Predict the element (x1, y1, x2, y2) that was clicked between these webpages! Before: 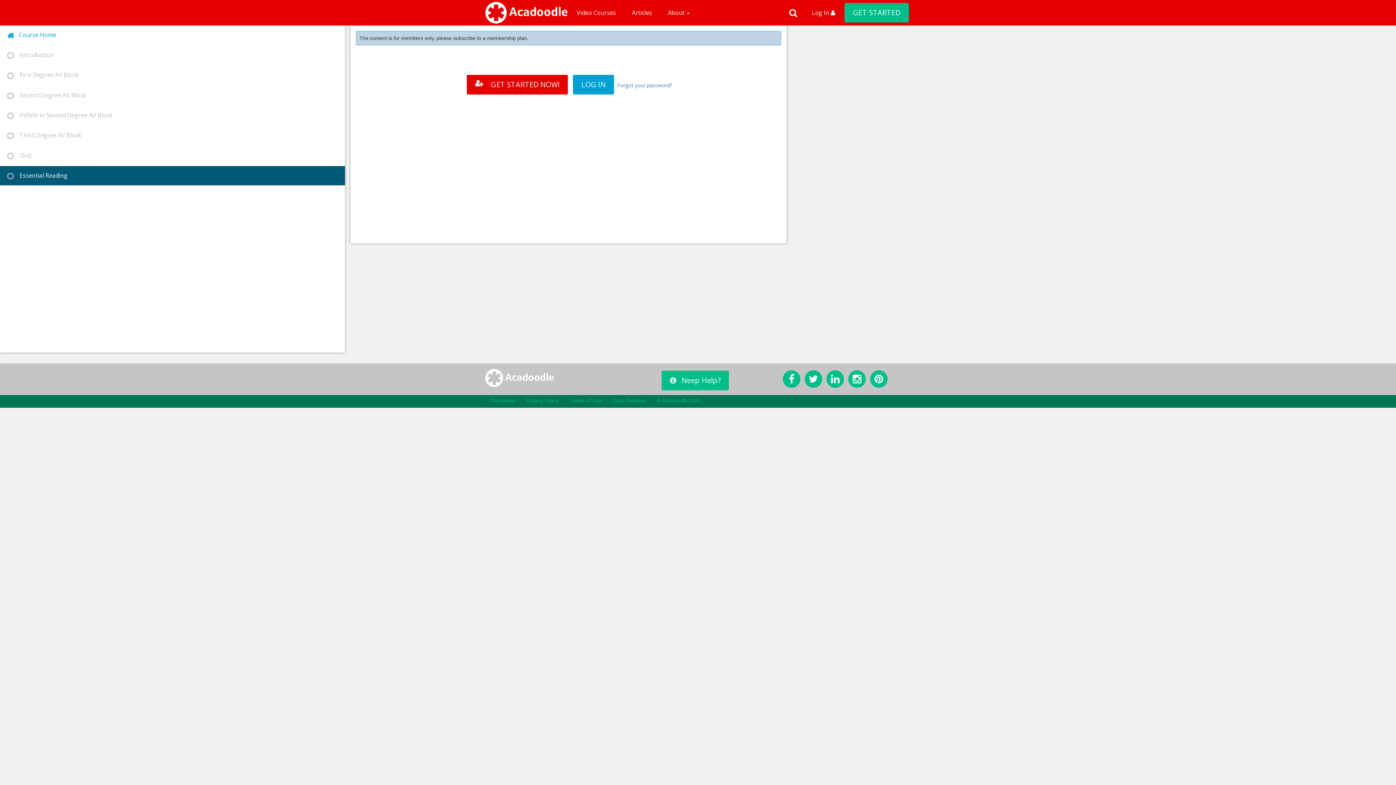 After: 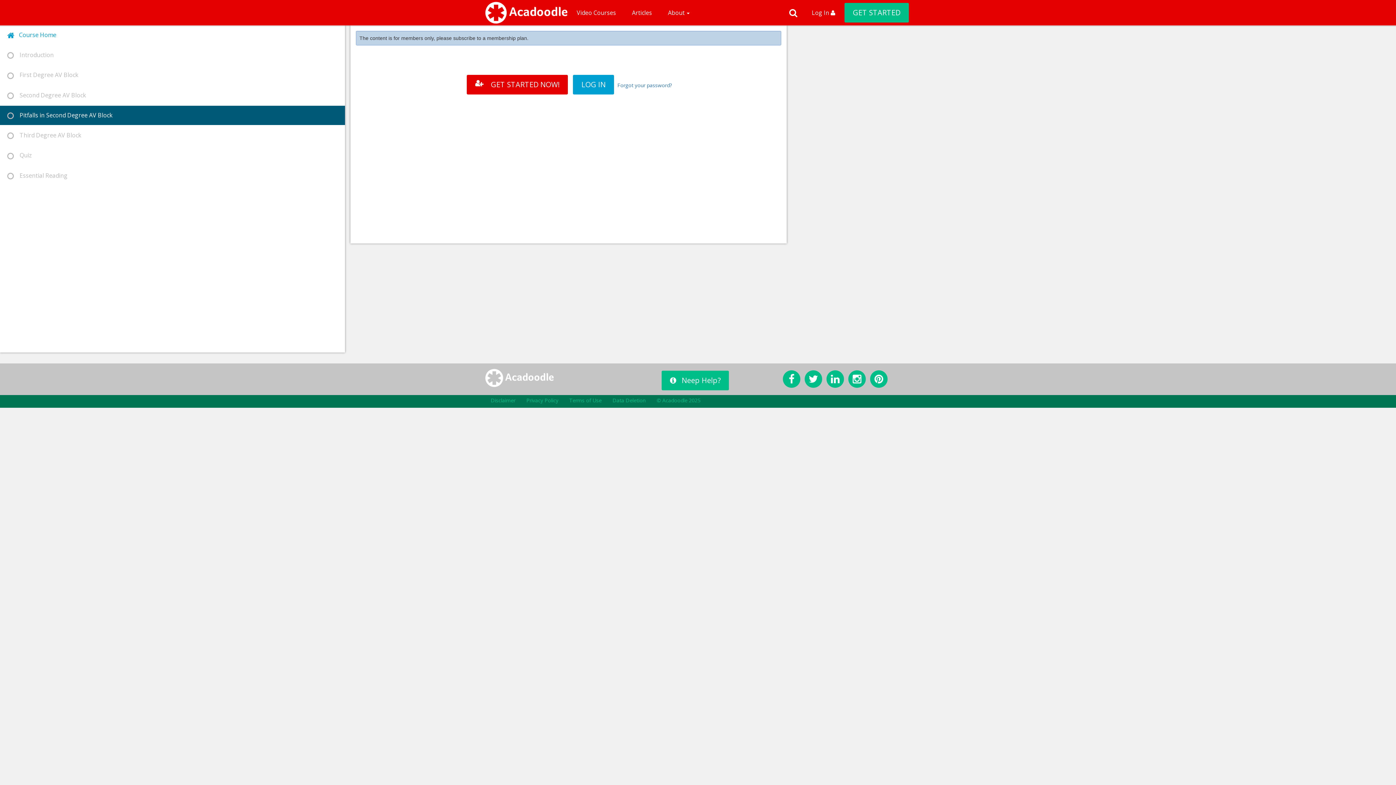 Action: label:     Pitfalls in Second Degree AV Block bbox: (0, 105, 345, 125)